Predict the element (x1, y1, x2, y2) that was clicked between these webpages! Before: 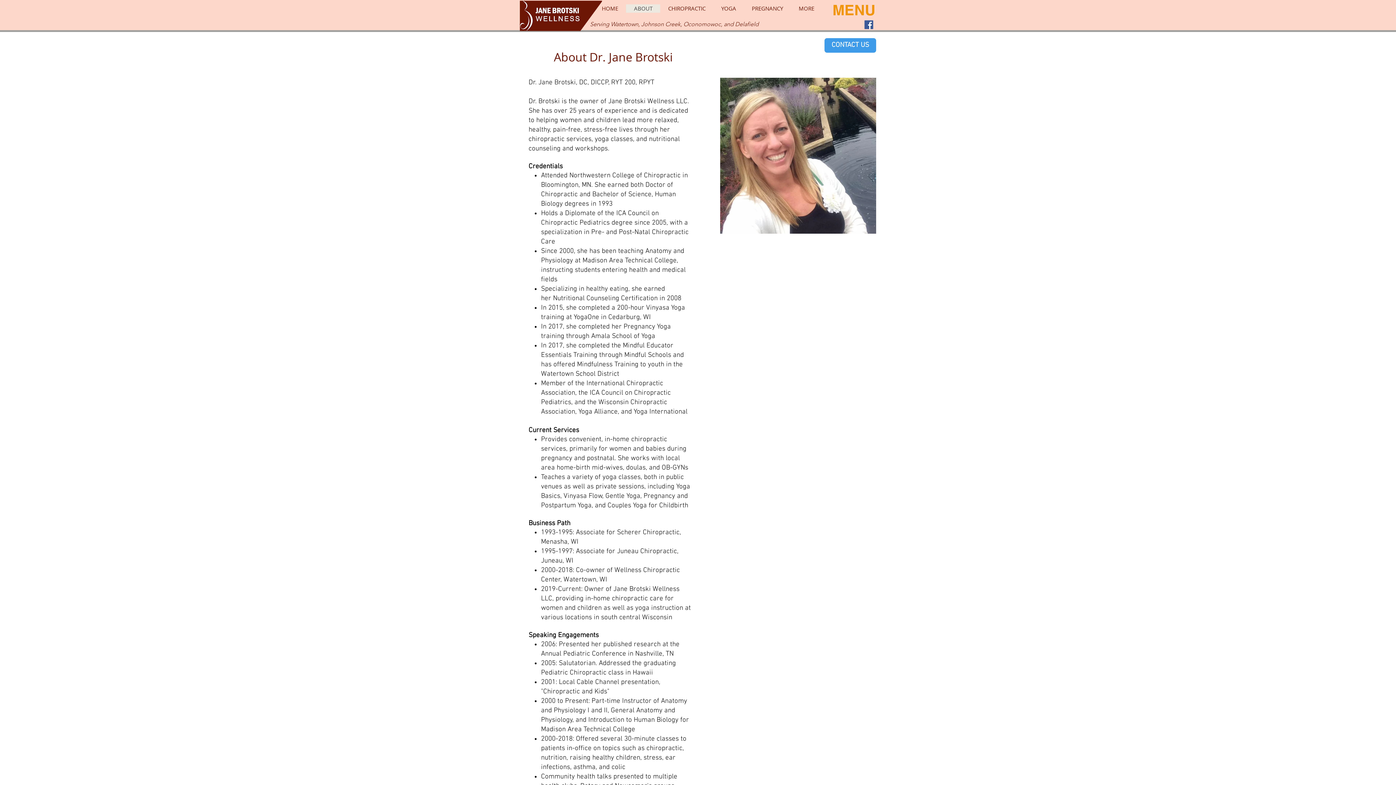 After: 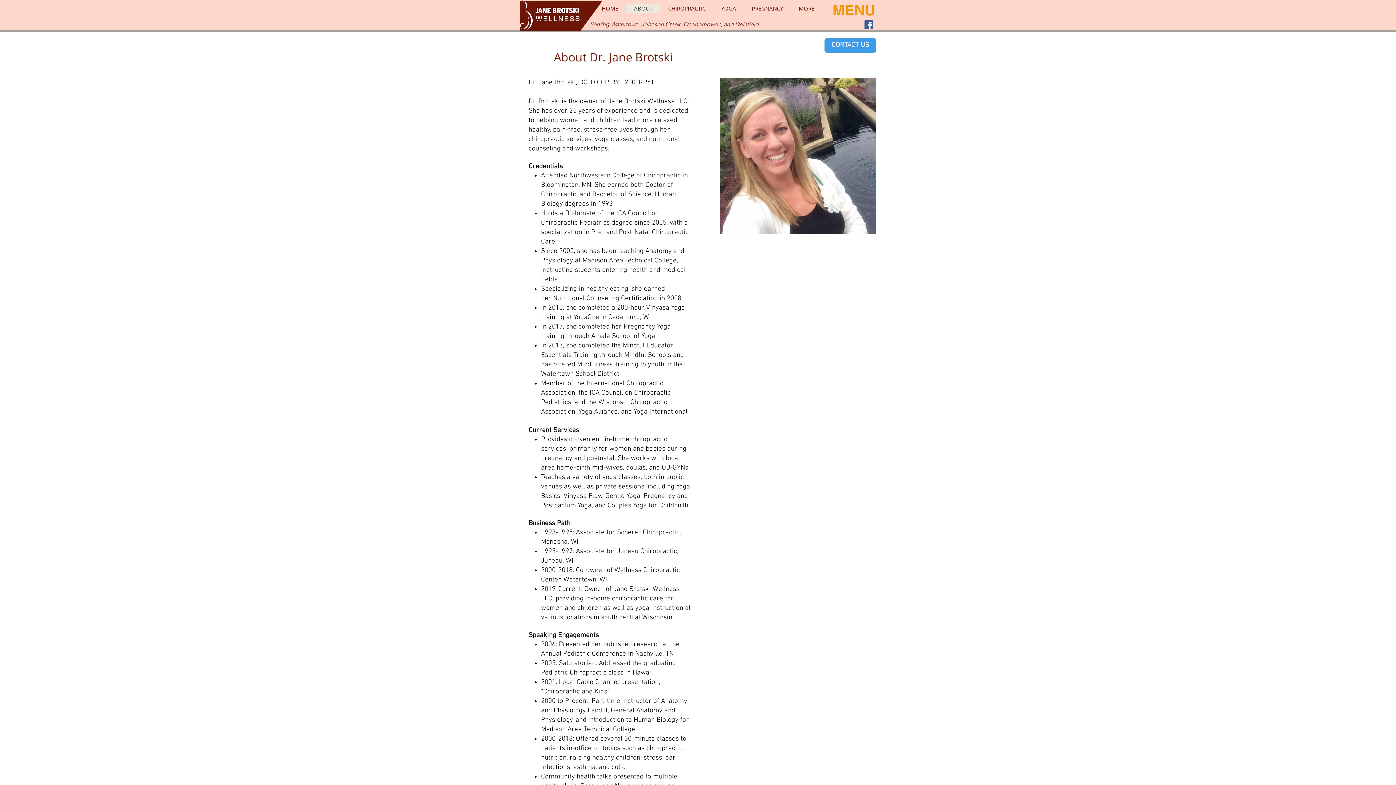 Action: bbox: (864, 20, 873, 29) label: Facebook Social Icon